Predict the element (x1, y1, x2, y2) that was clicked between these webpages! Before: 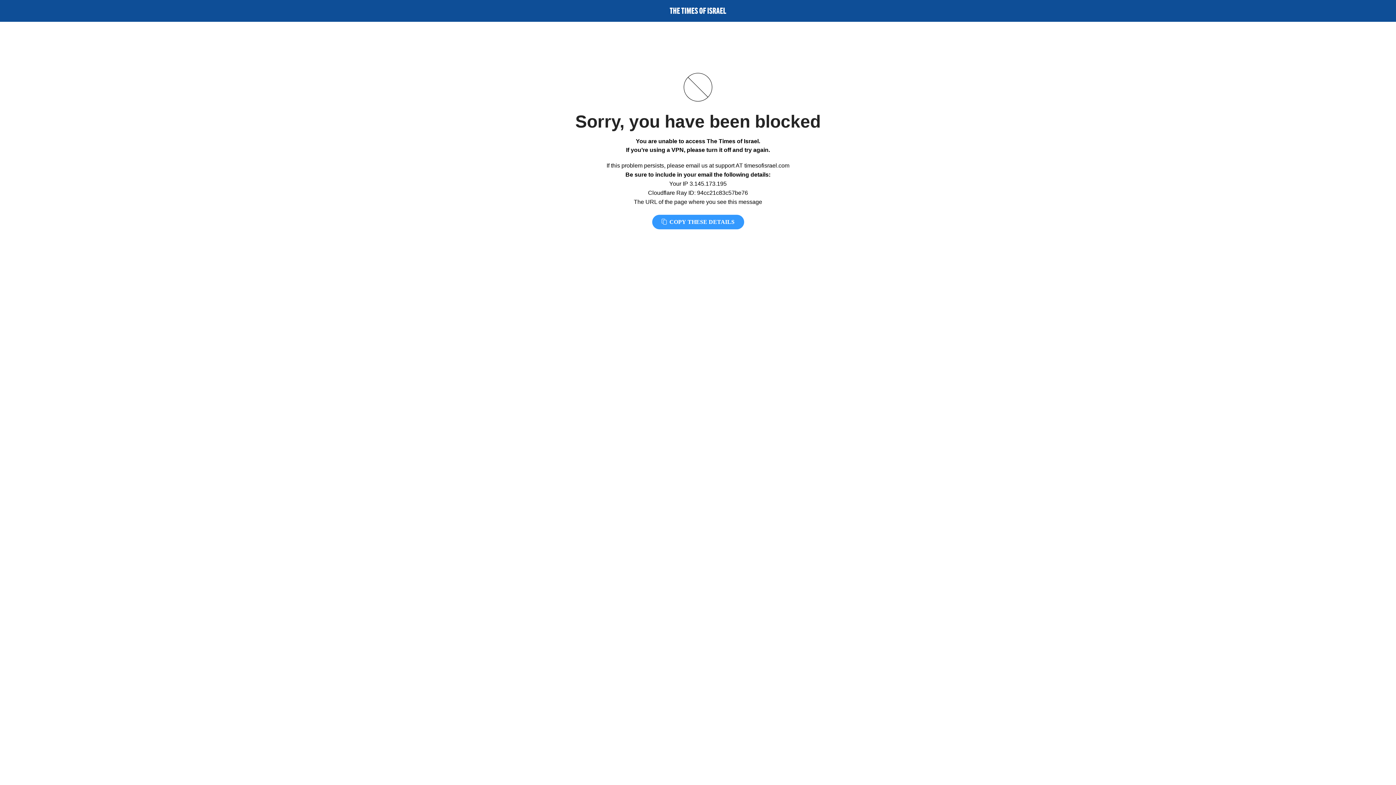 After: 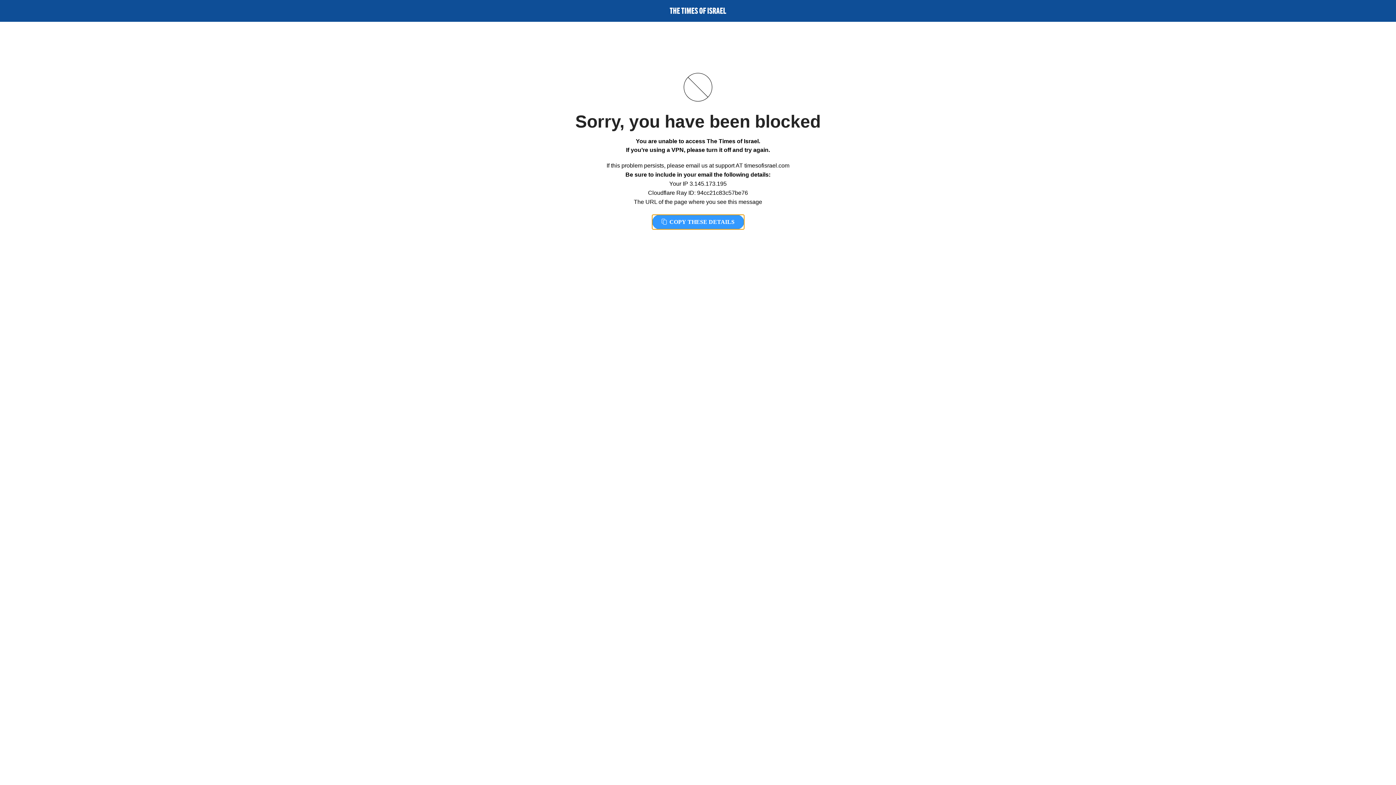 Action: label:  COPY THESE DETAILS bbox: (652, 214, 744, 229)